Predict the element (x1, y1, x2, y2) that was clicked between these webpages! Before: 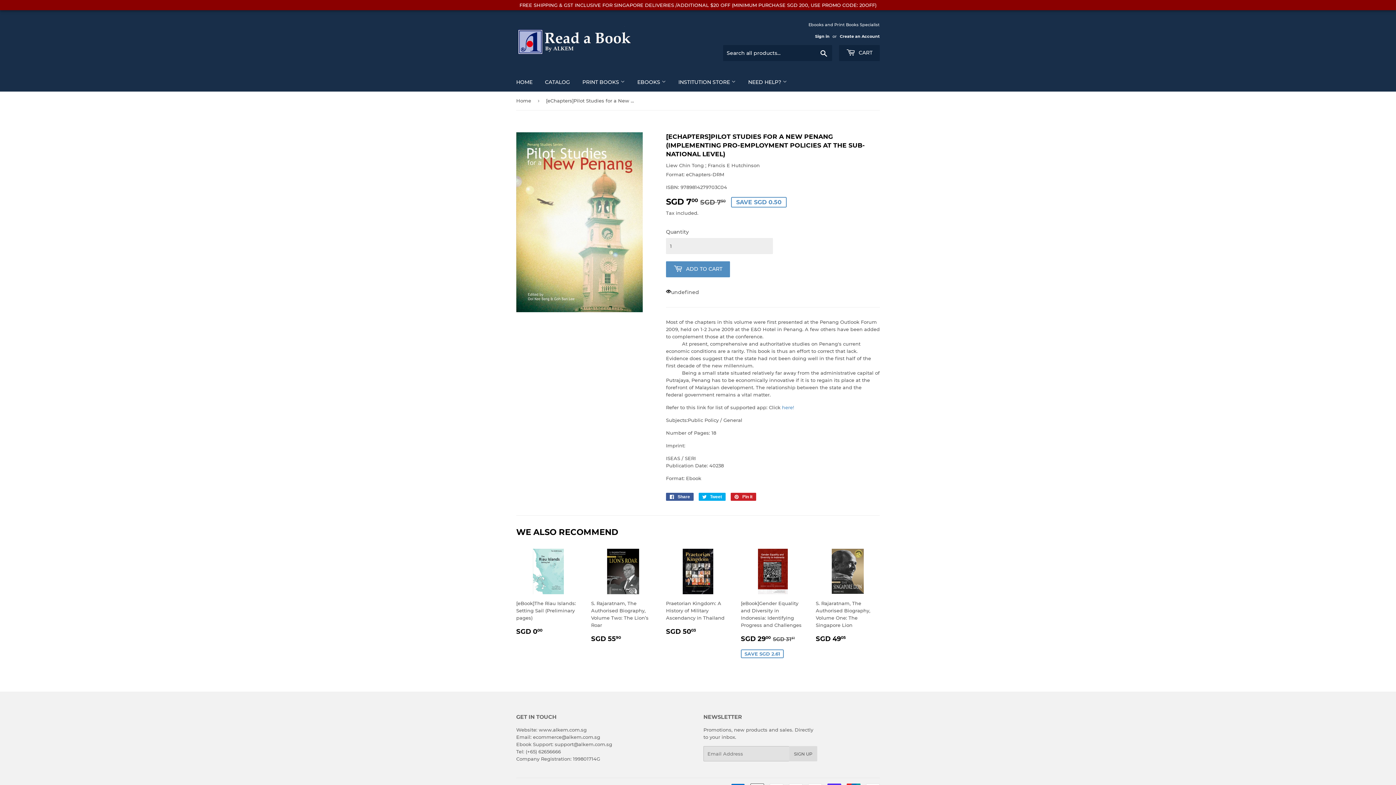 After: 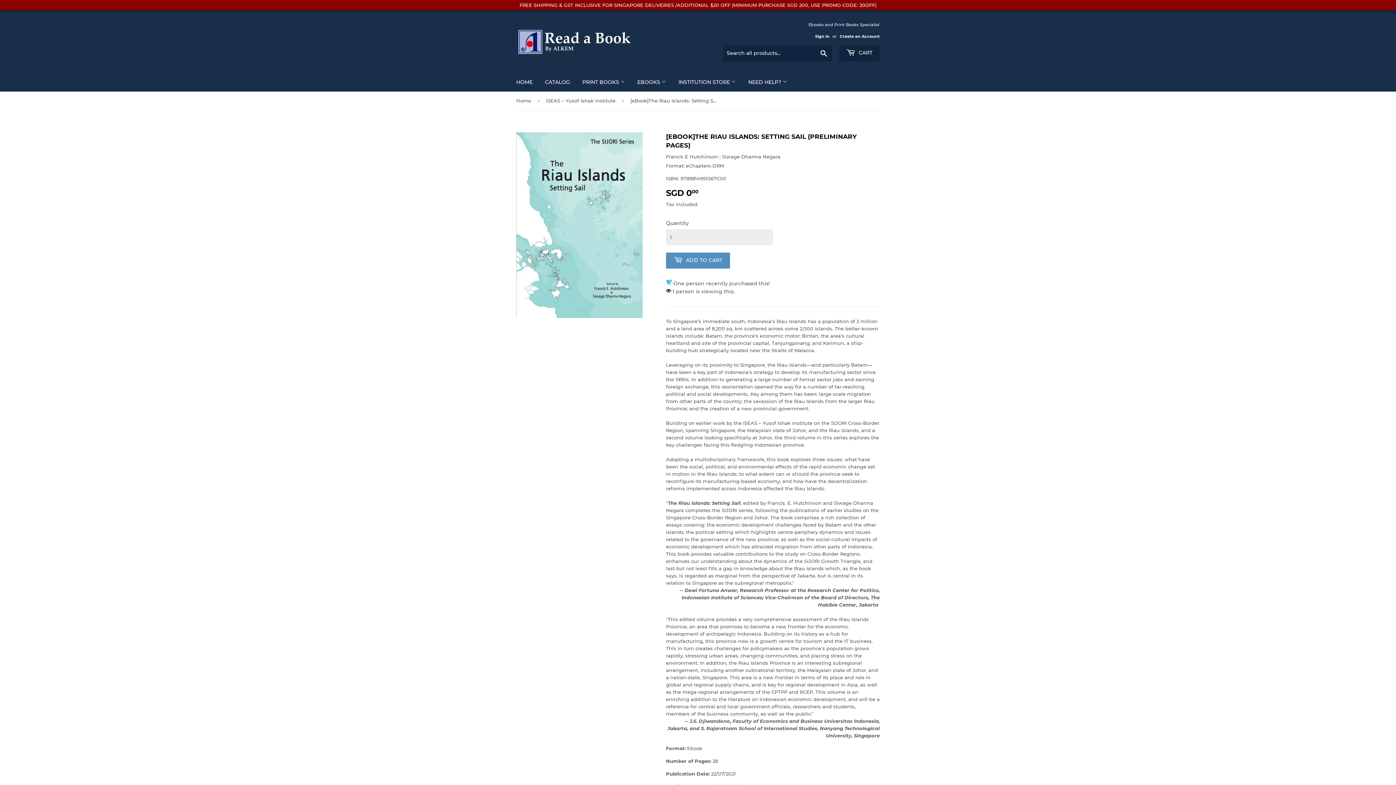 Action: bbox: (516, 548, 580, 636) label: [eBook]The Riau Islands: Setting Sail (Preliminary pages)

REGULAR PRICE
SGD 000
SGD 0.00